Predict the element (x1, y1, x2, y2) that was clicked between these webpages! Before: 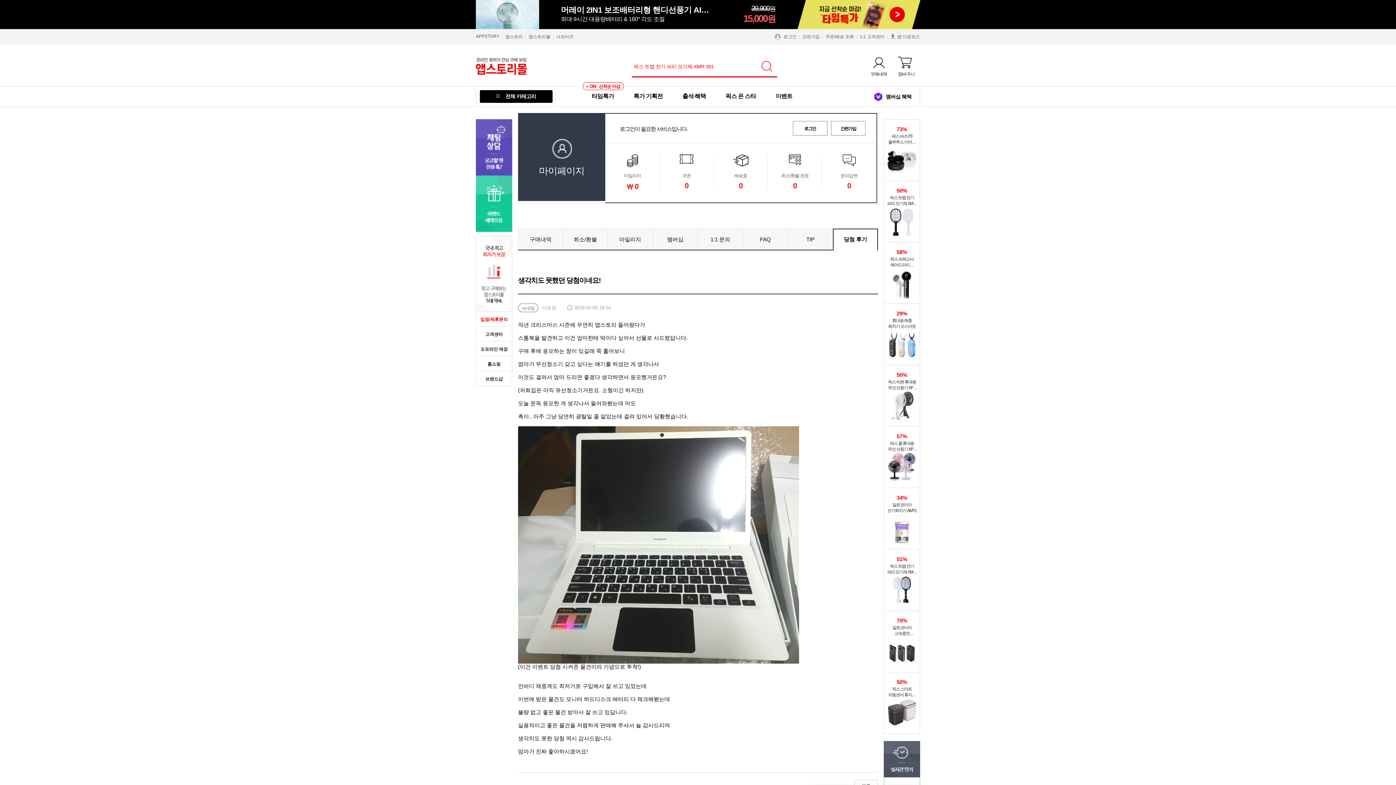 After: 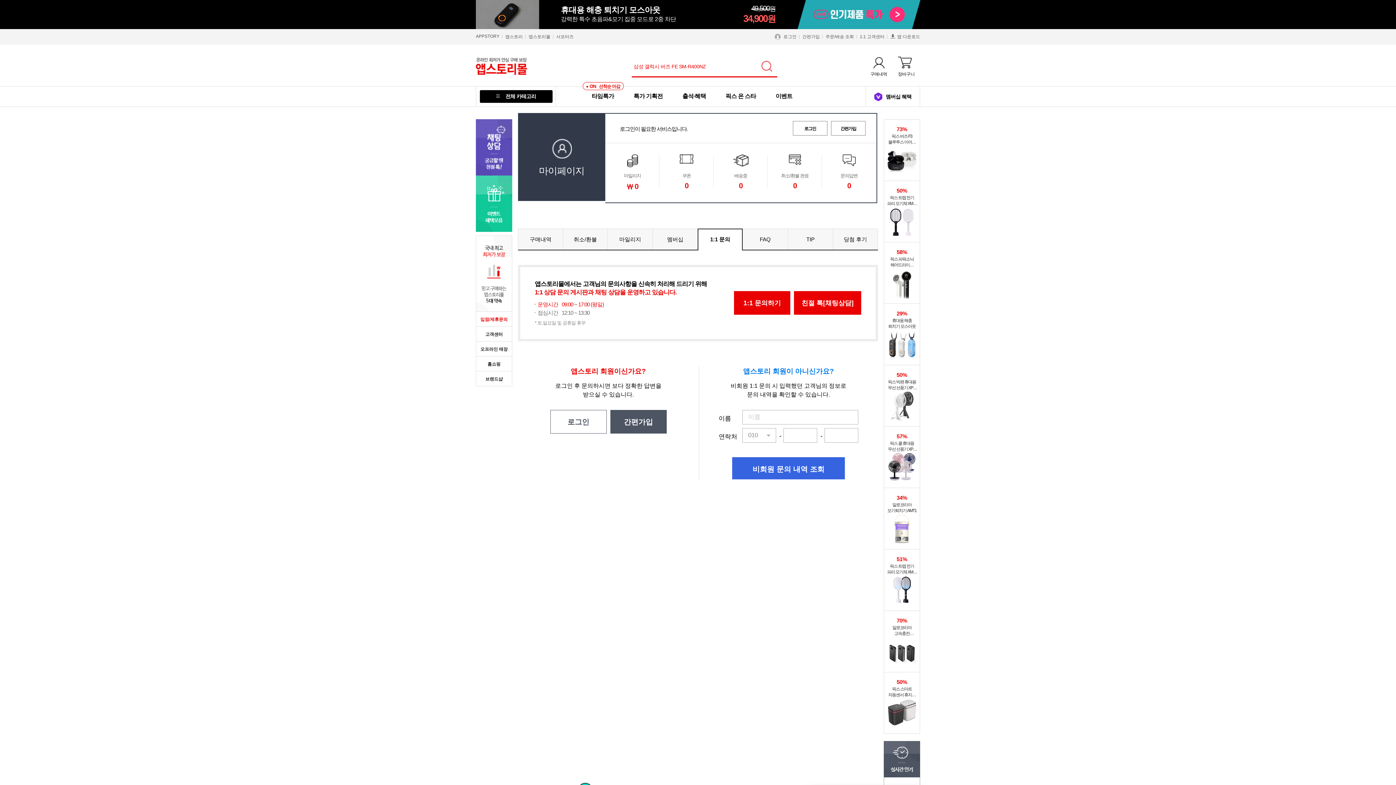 Action: bbox: (822, 143, 876, 201) label: 문의답변
0